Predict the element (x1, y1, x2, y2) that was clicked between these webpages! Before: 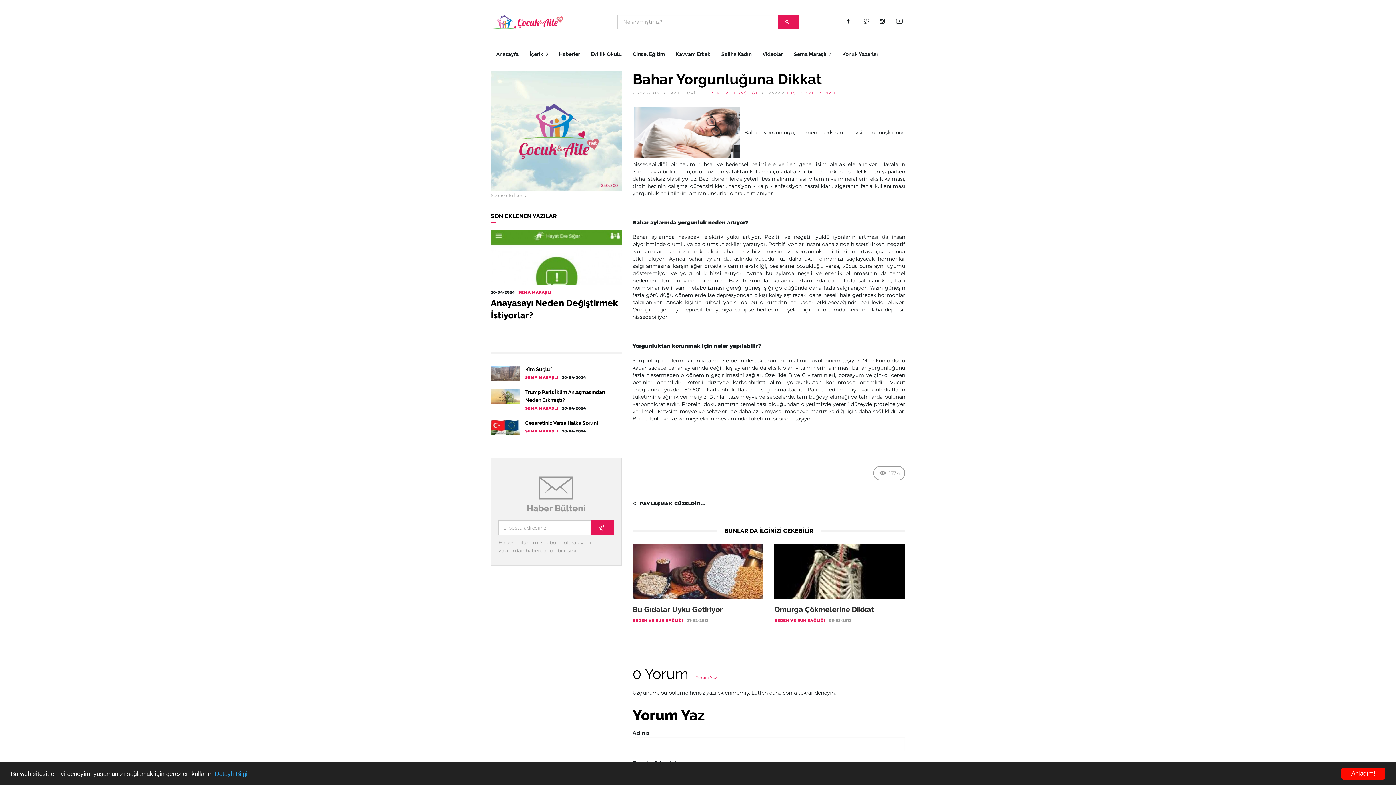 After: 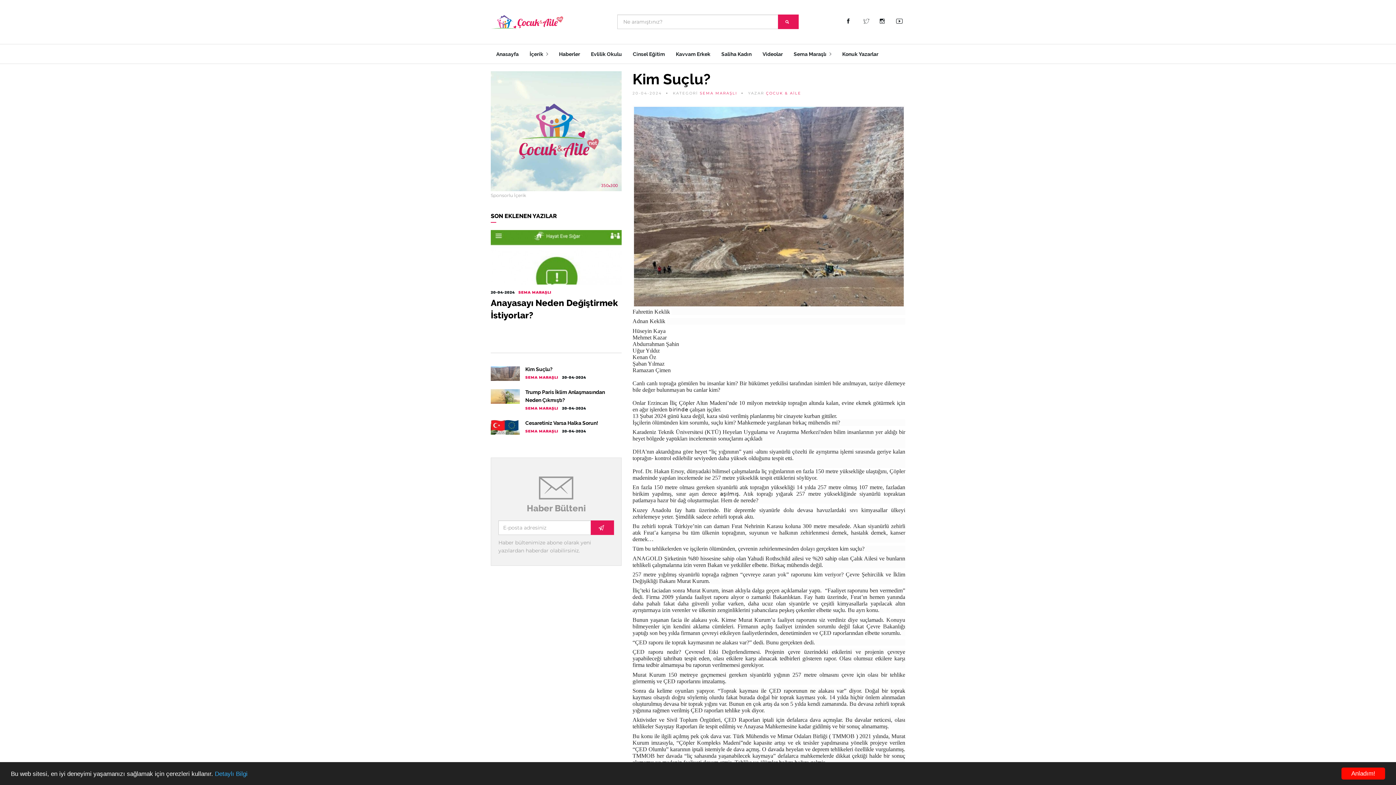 Action: bbox: (525, 366, 552, 372) label: Kim Suçlu?